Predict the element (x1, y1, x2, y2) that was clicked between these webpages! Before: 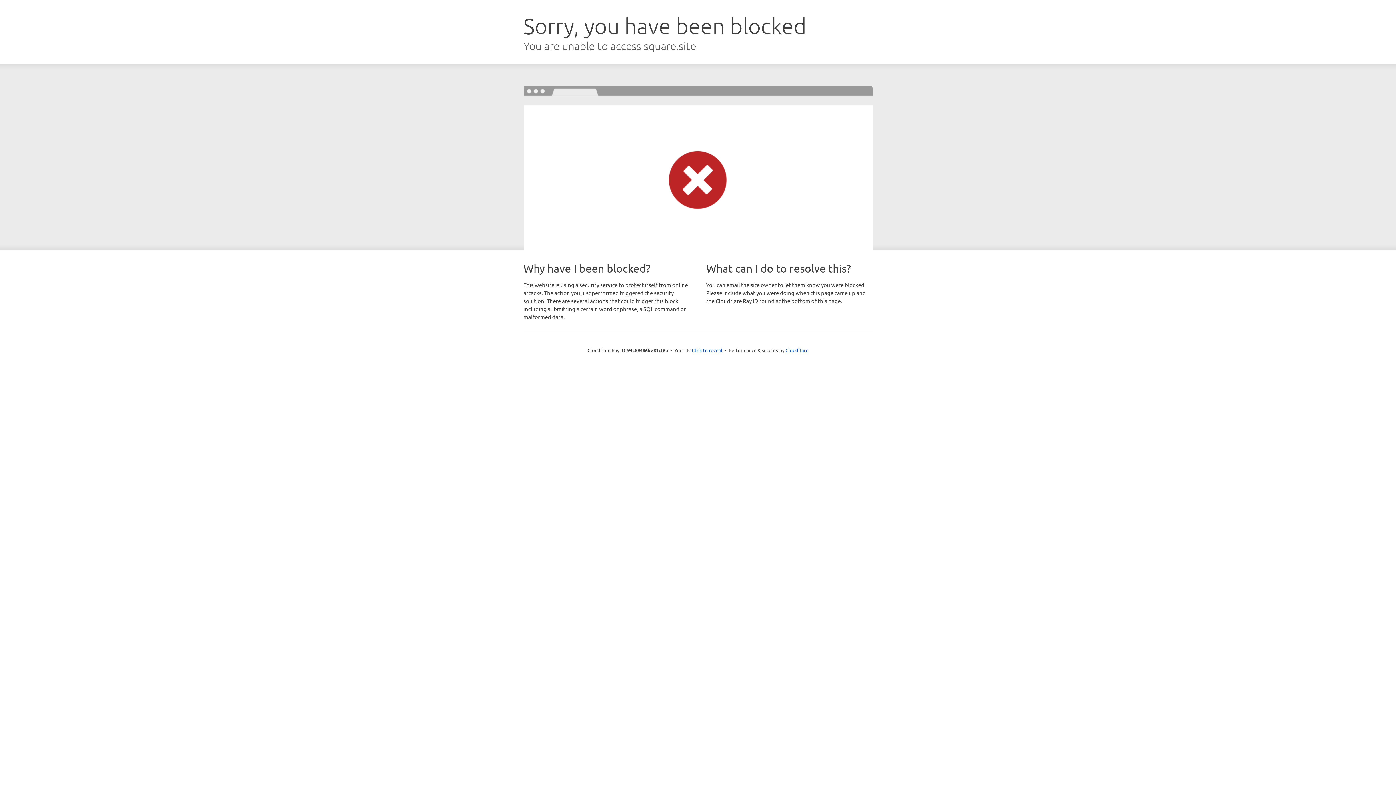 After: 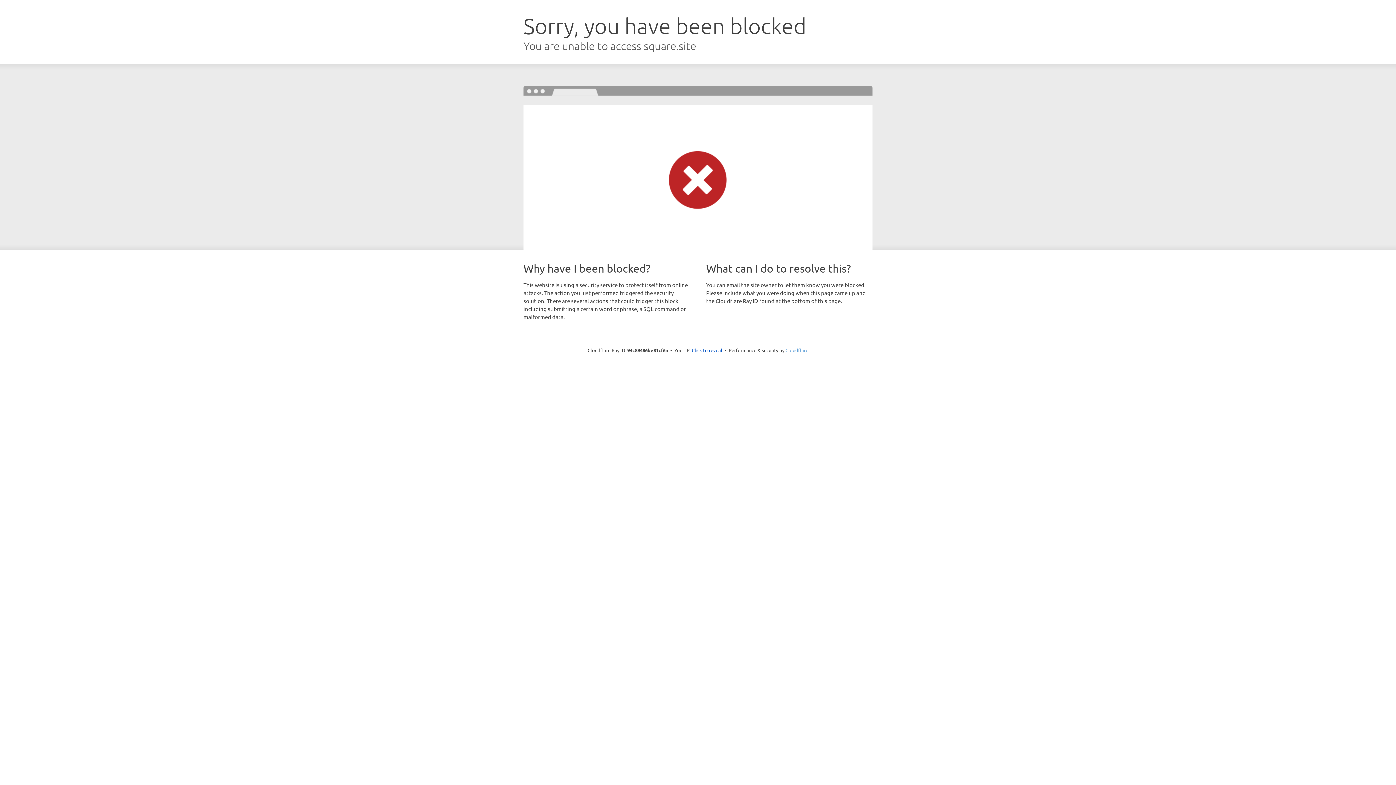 Action: label: Cloudflare bbox: (785, 347, 808, 353)